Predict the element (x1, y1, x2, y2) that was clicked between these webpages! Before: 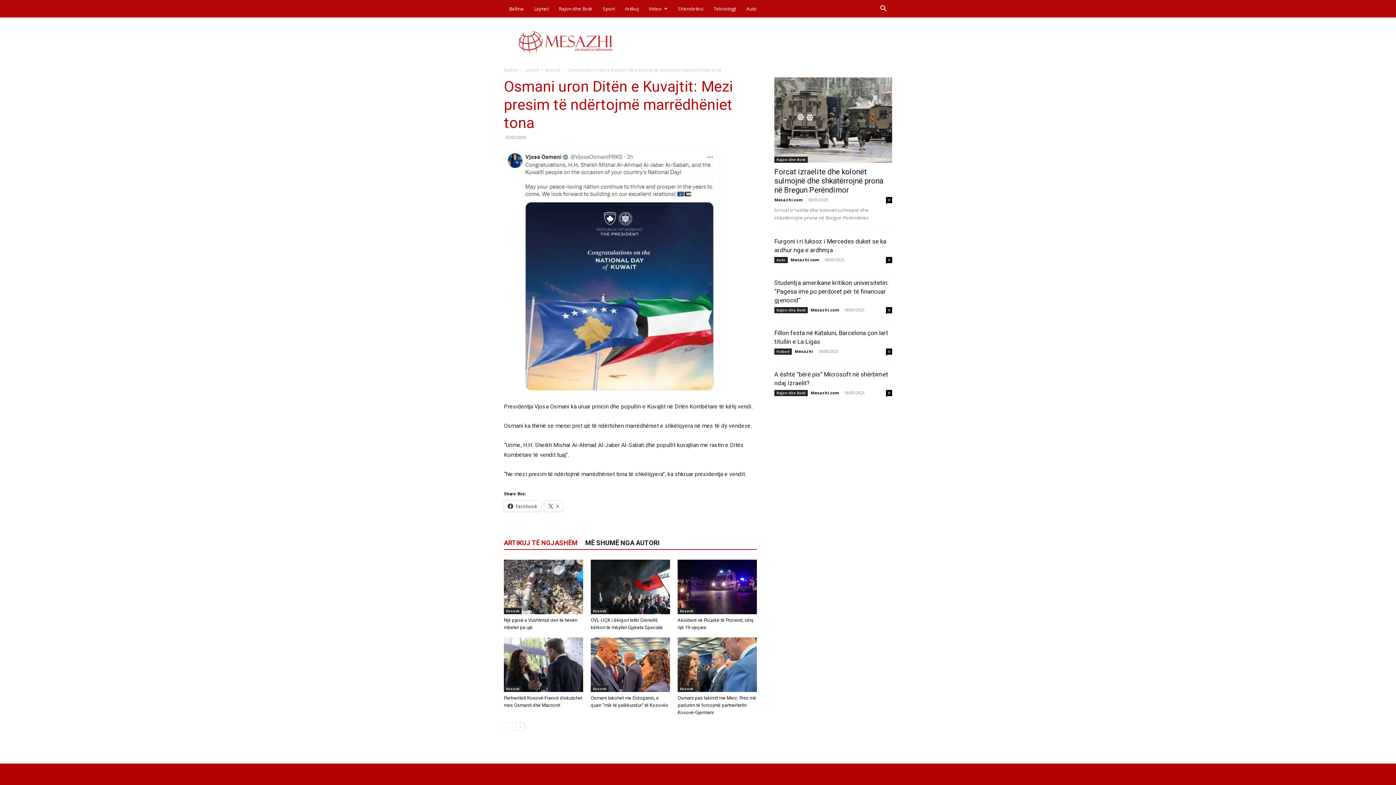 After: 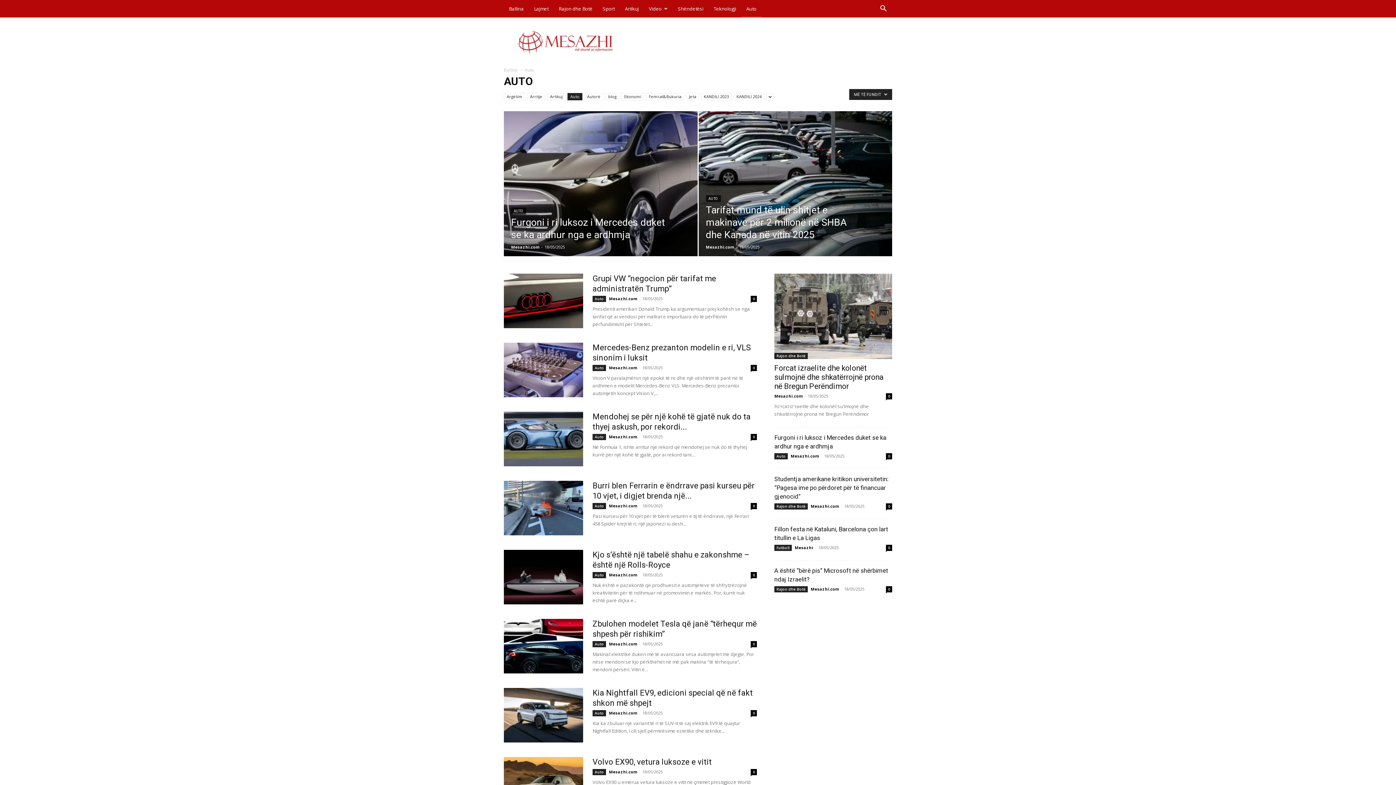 Action: bbox: (741, 0, 761, 17) label: Auto